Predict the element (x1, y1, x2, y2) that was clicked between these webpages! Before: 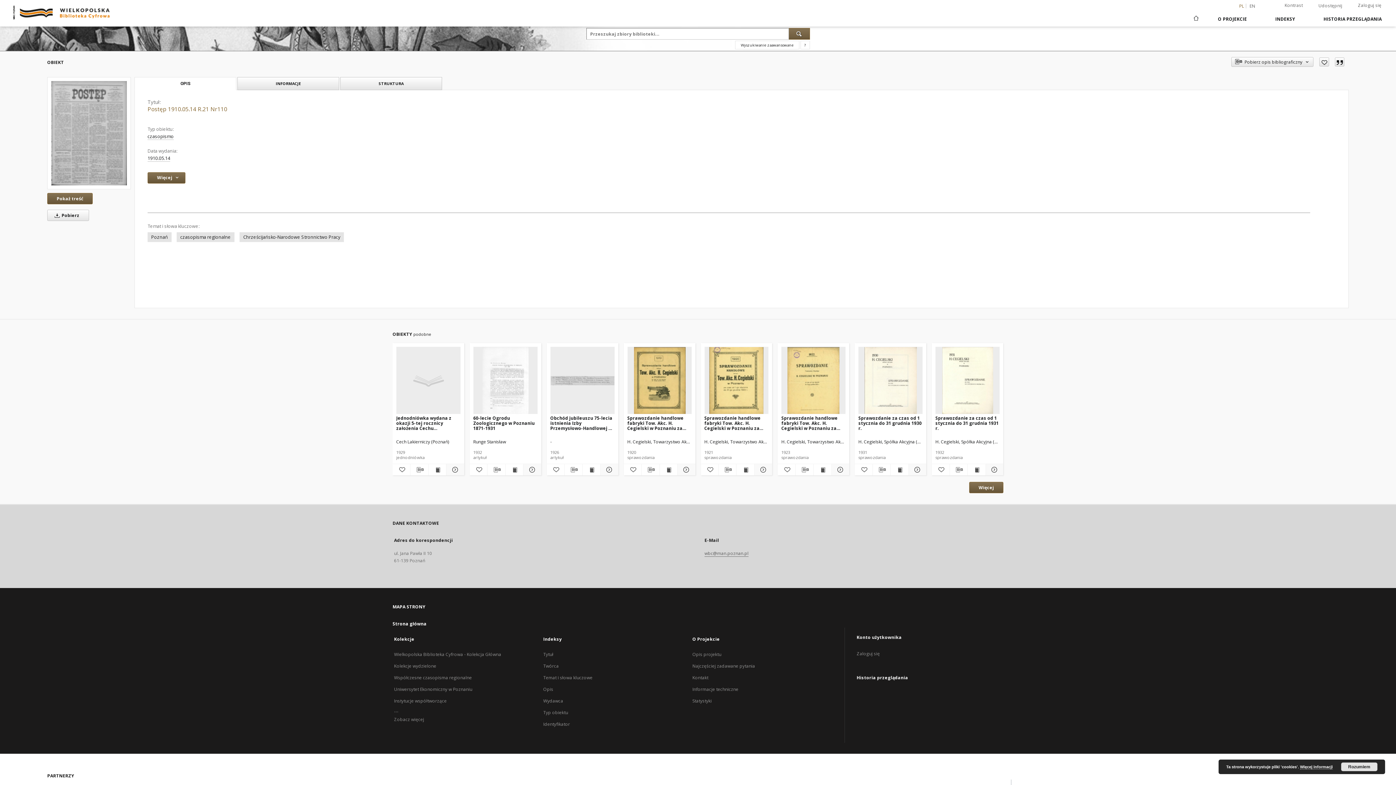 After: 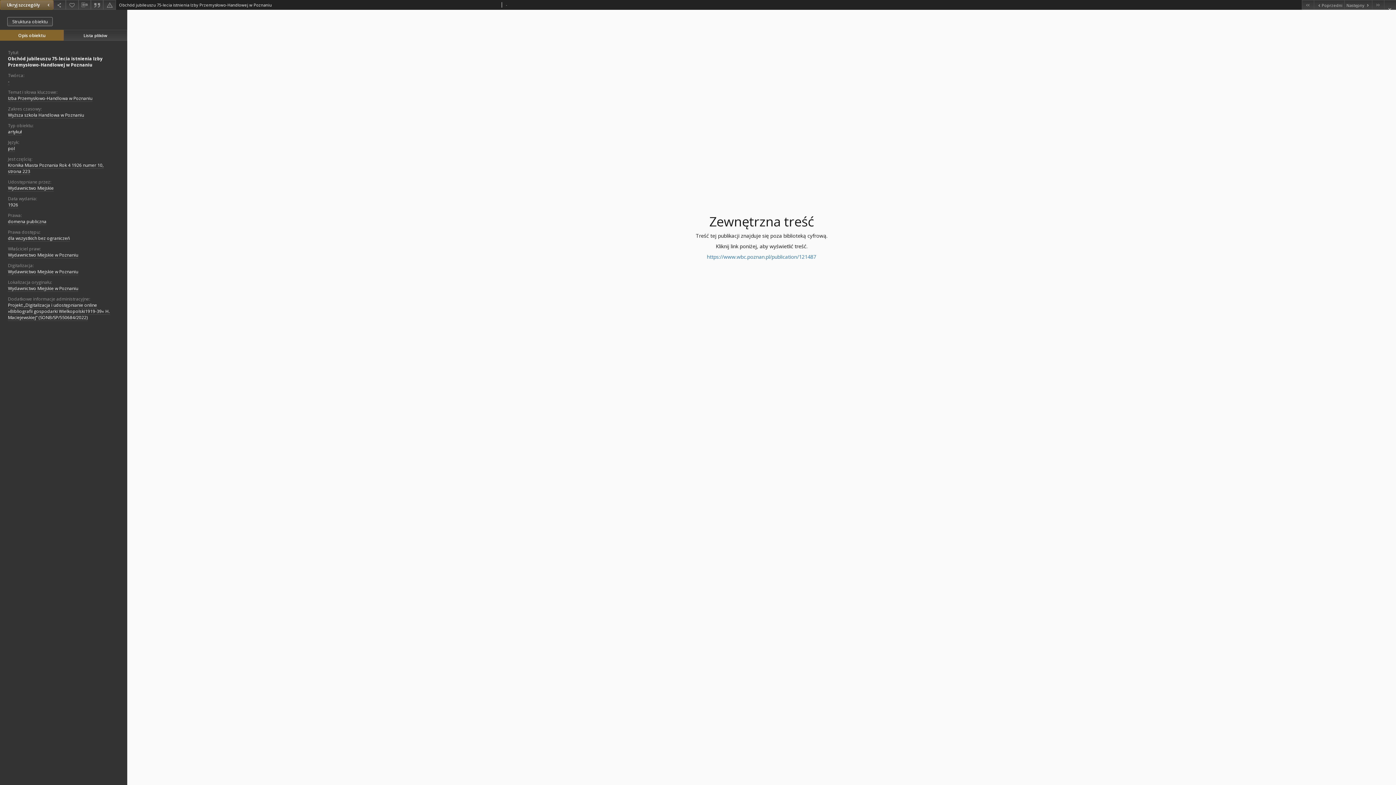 Action: label: Wyświetl treść publikacji Obchód jubileuszu 75-lecia istnienia Izby Przemysłowo-Handlowej w Poznaniu bbox: (582, 465, 600, 474)